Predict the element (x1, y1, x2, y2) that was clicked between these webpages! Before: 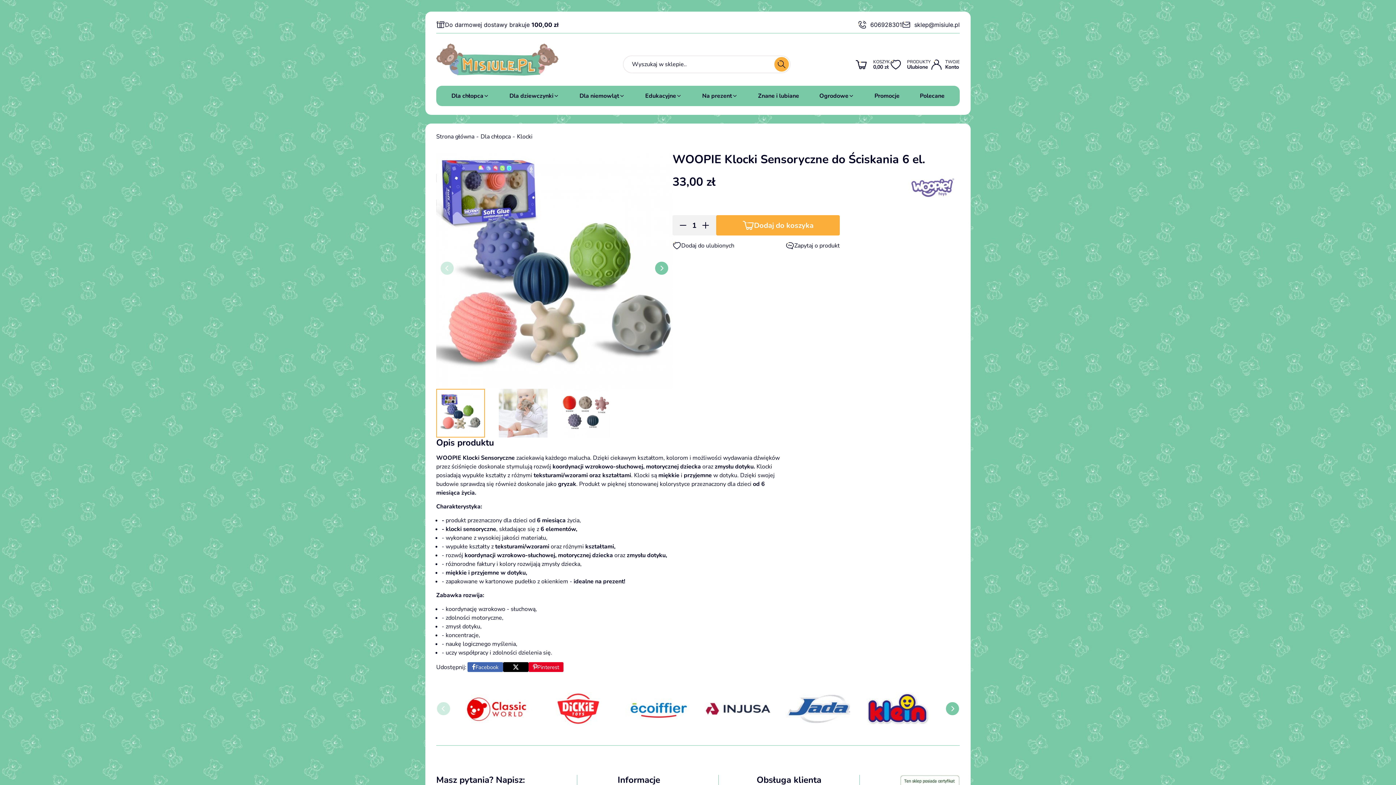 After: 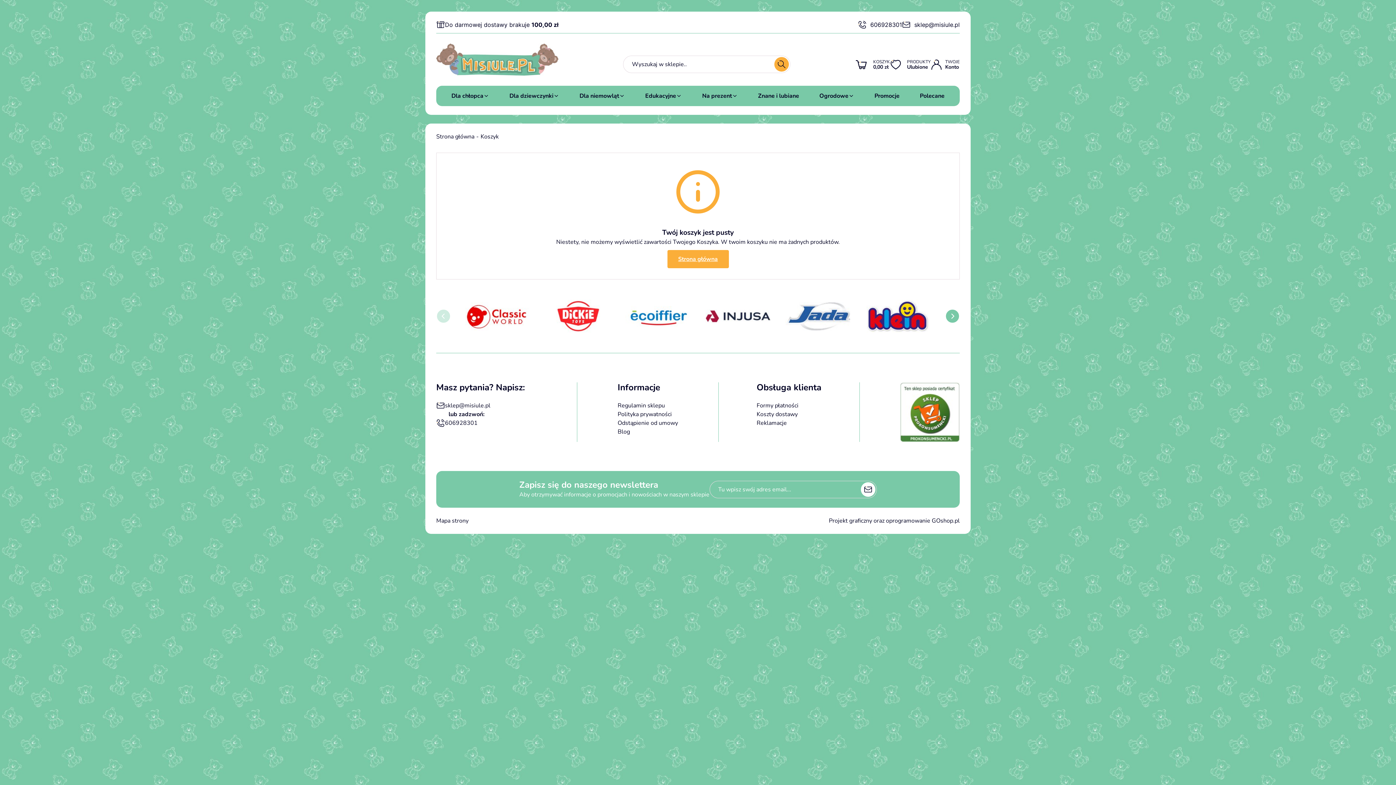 Action: label: KOSZYK
0,00 zł bbox: (855, 58, 890, 70)